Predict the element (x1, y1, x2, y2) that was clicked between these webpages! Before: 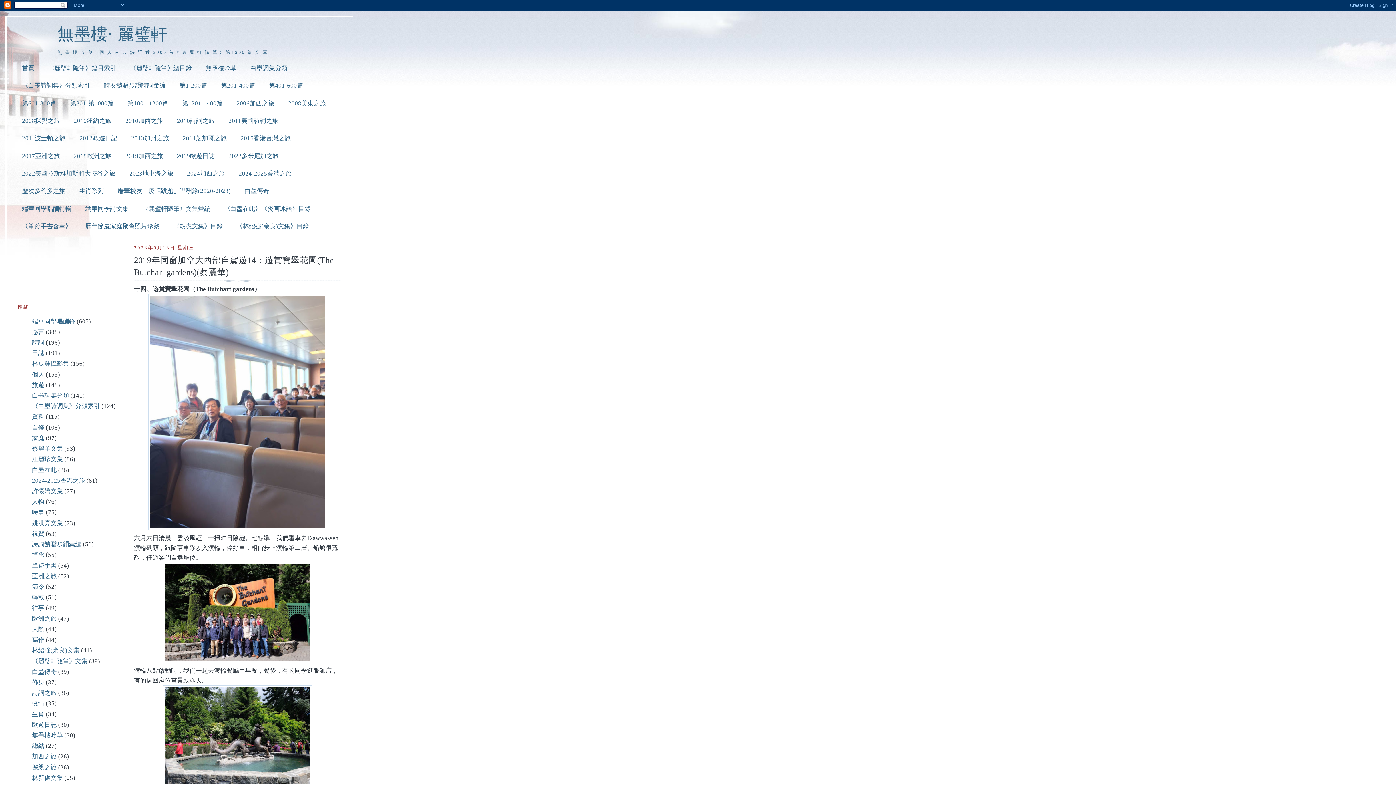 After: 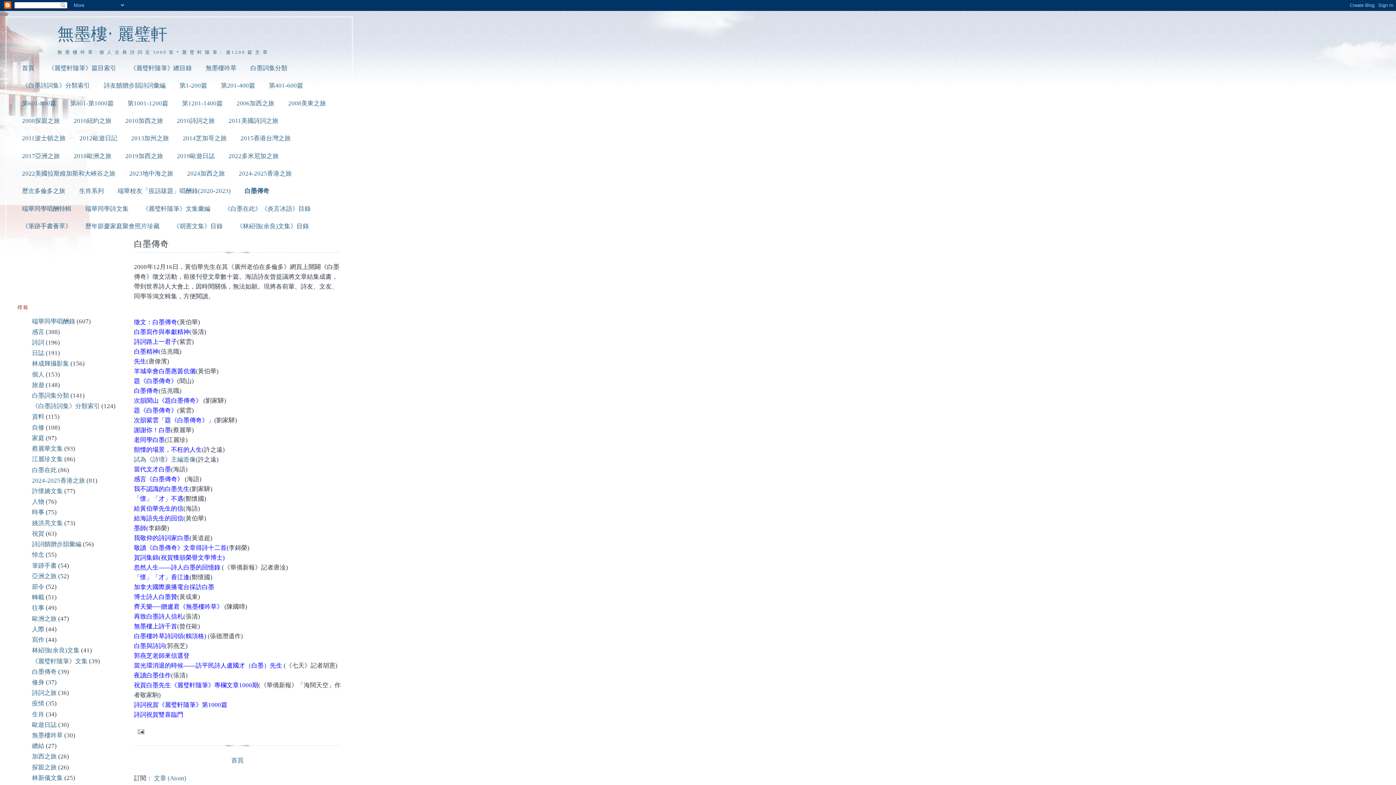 Action: bbox: (244, 187, 269, 194) label: 白墨傳奇